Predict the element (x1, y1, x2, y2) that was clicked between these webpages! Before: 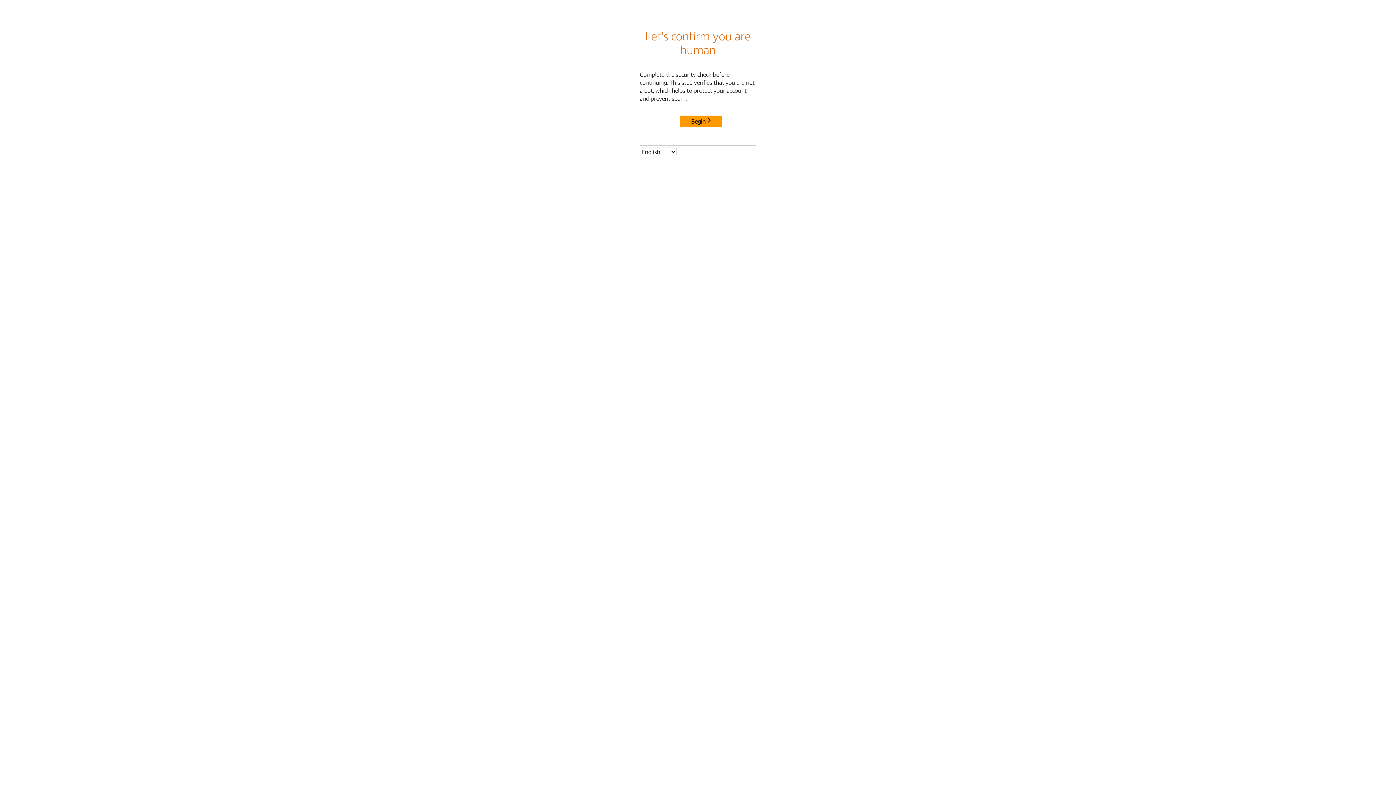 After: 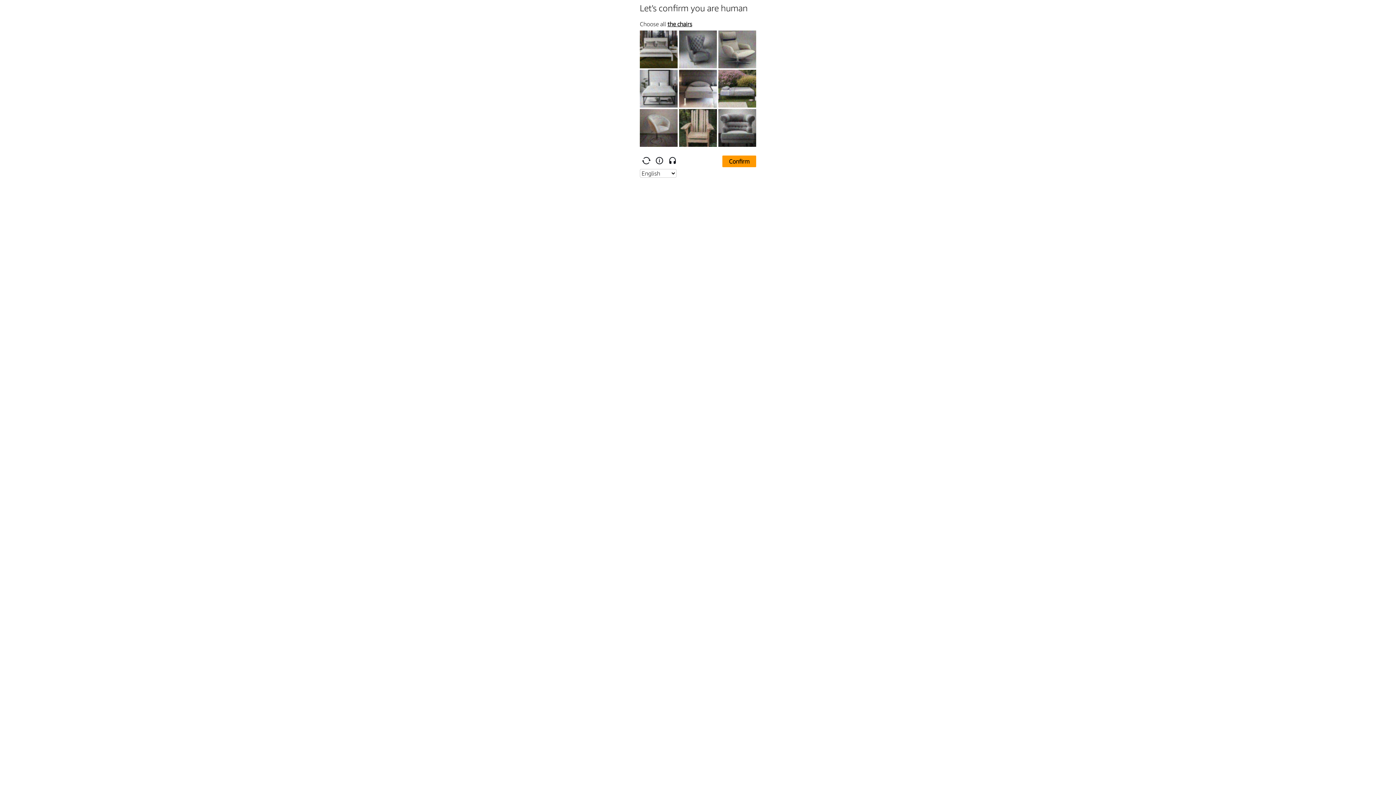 Action: bbox: (680, 115, 722, 127) label: Begin